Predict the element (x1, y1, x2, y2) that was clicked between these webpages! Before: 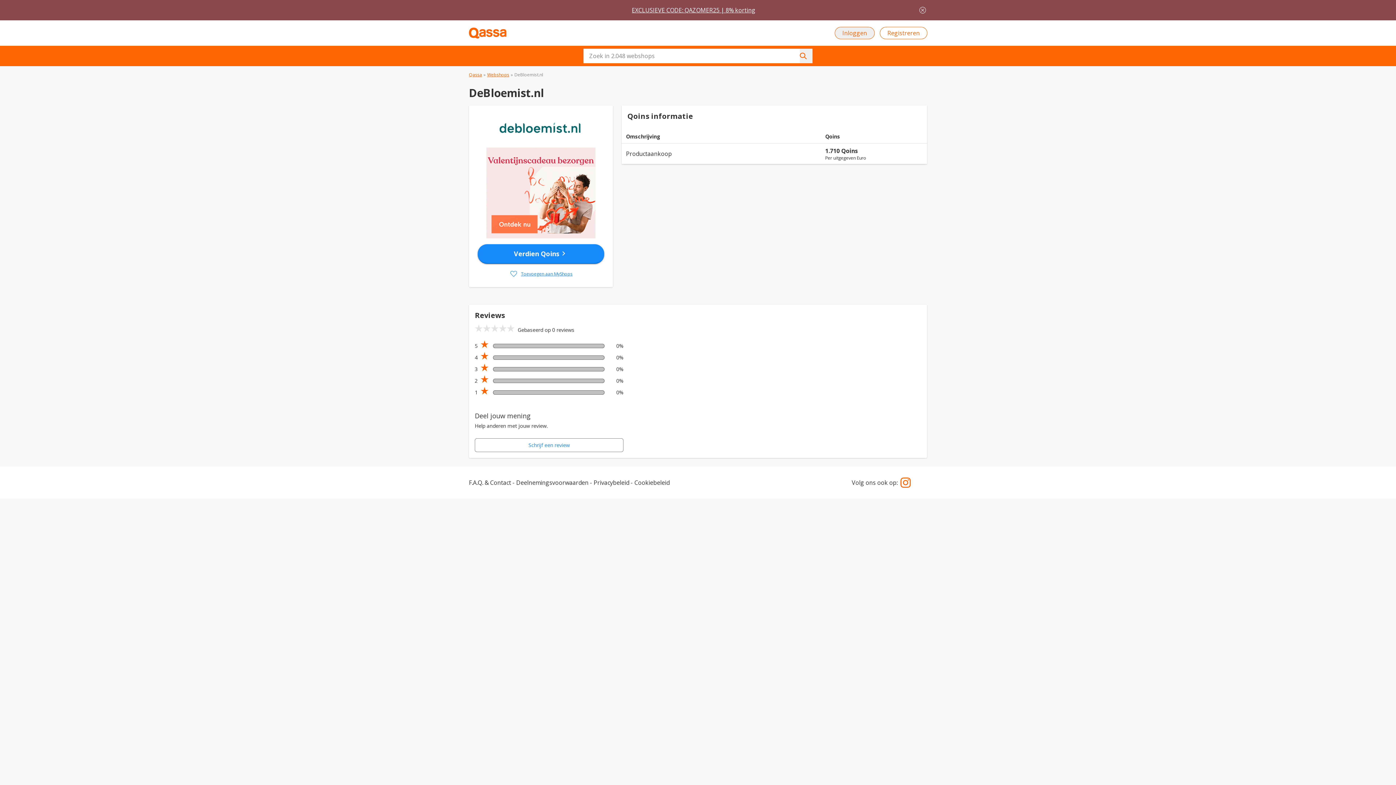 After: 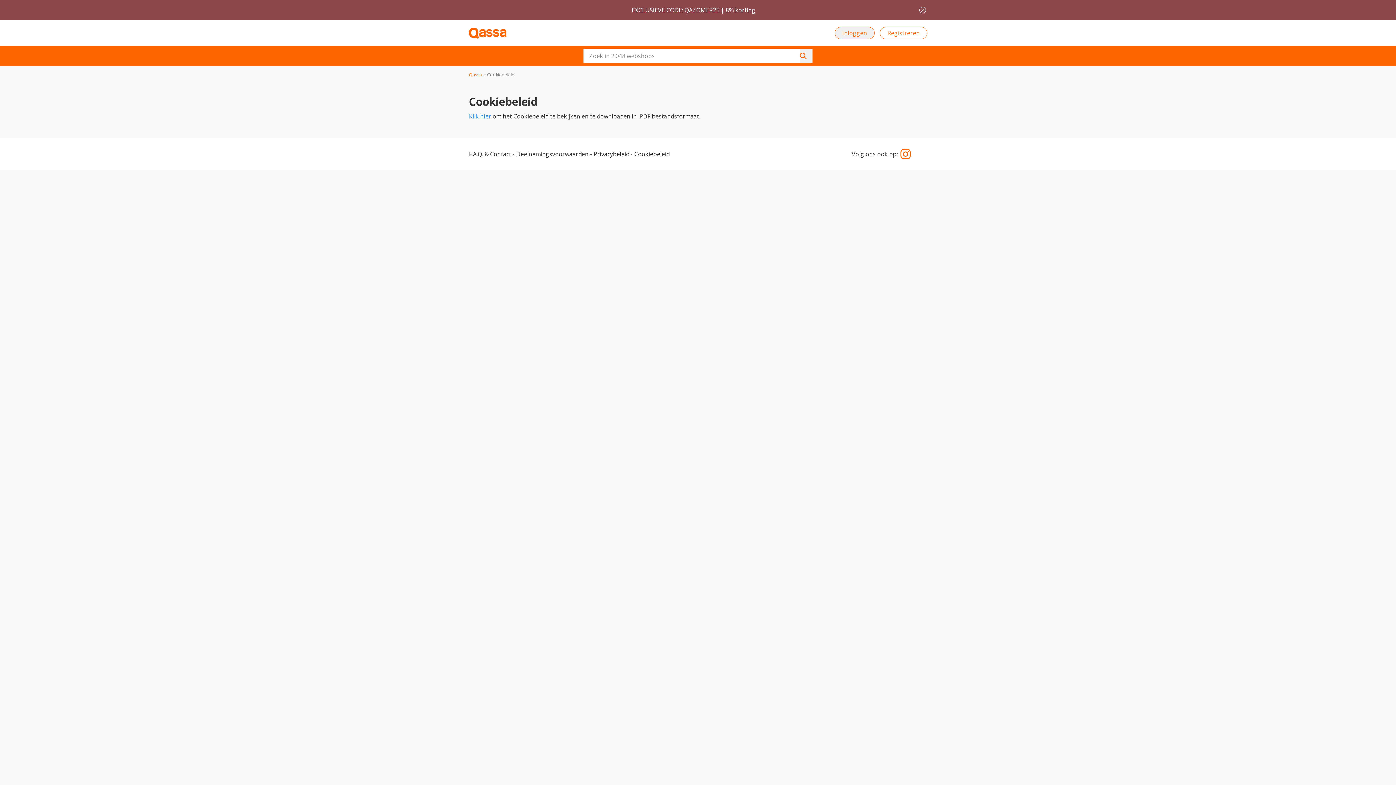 Action: label: Cookiebeleid bbox: (634, 478, 669, 486)